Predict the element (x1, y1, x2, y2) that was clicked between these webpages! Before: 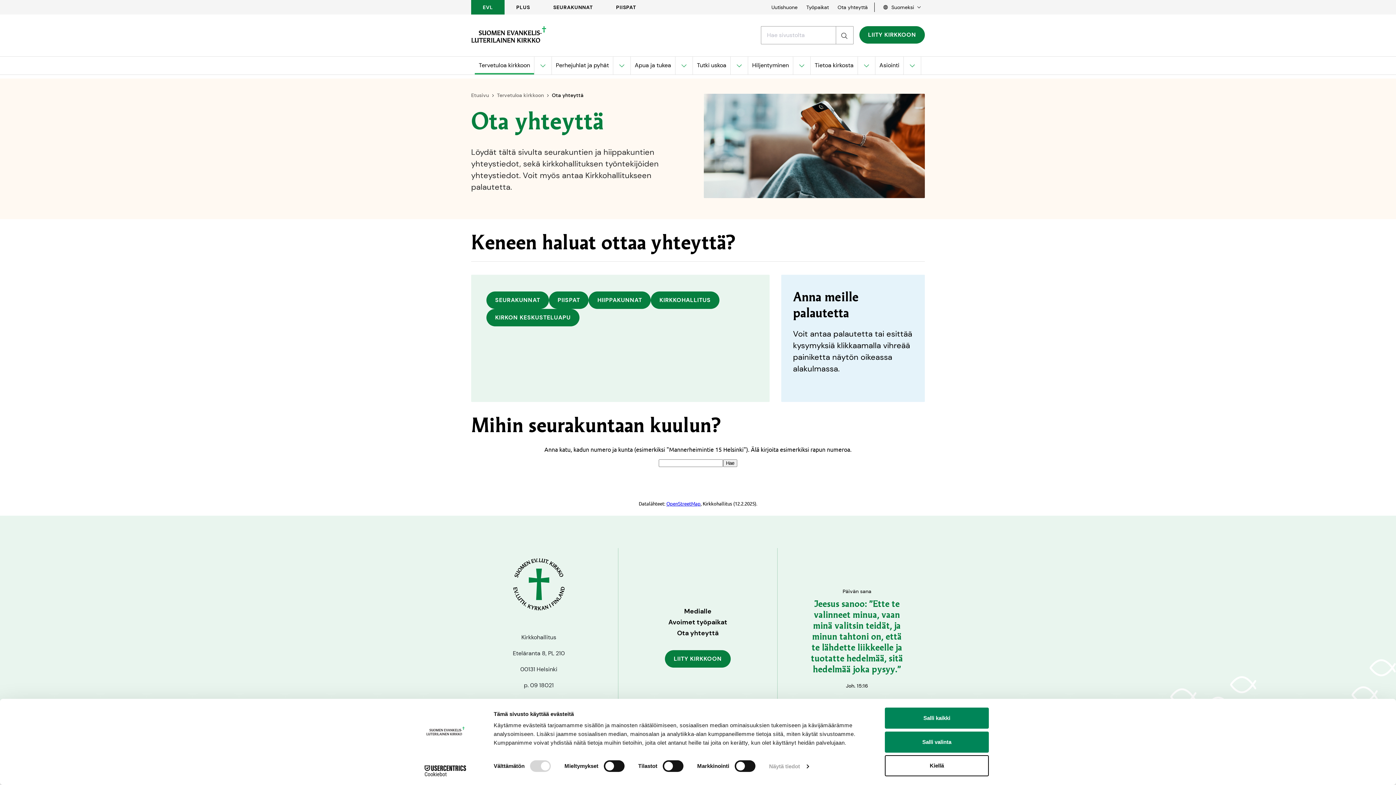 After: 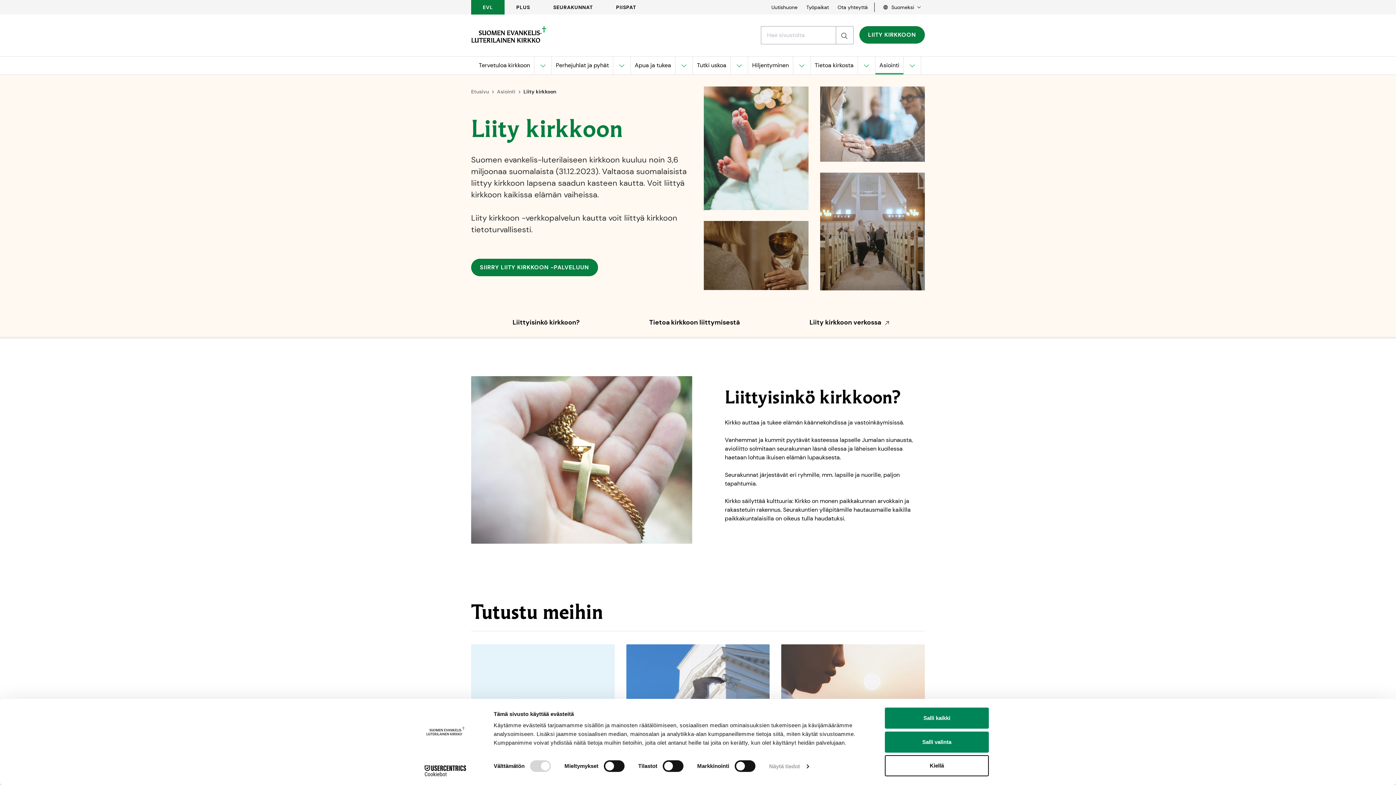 Action: label: LIITY KIRKKOON bbox: (665, 650, 730, 668)